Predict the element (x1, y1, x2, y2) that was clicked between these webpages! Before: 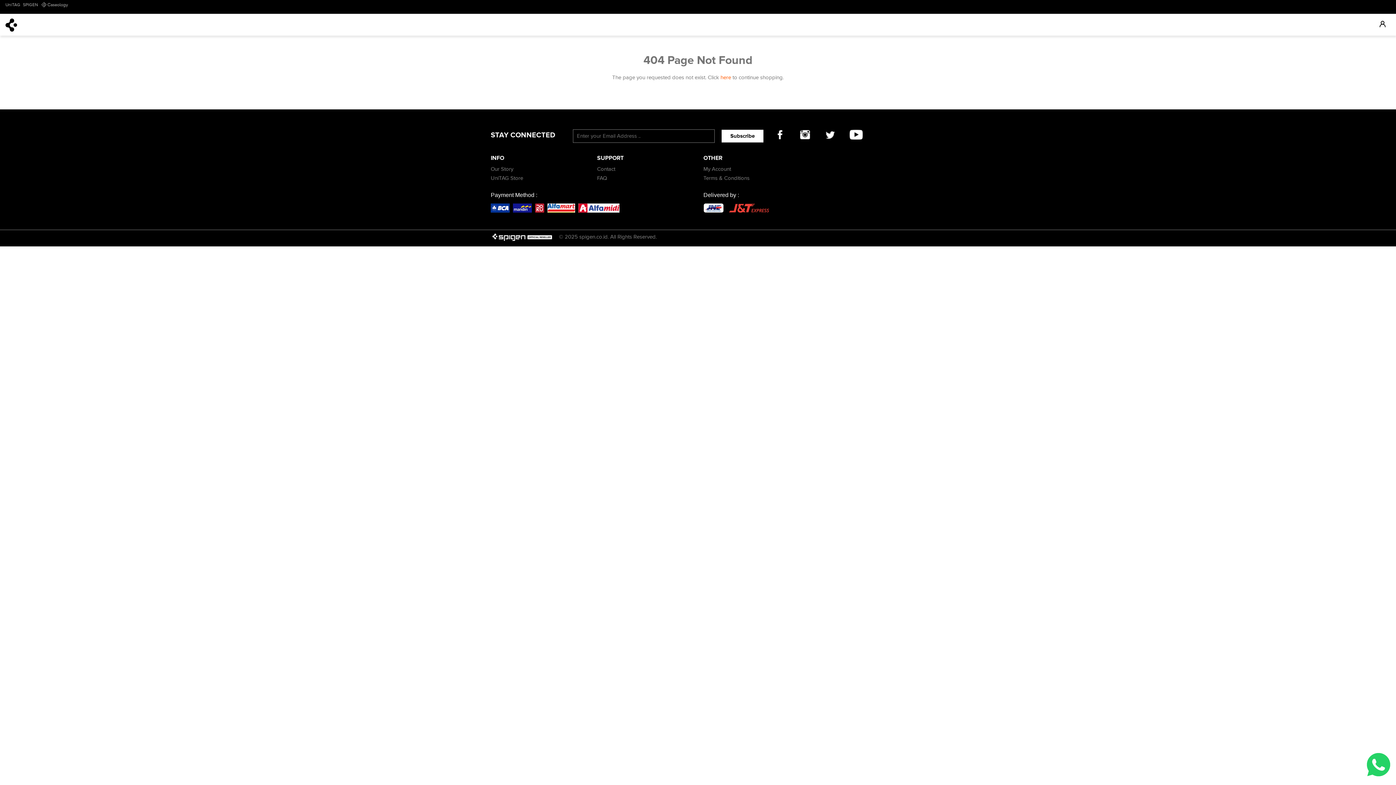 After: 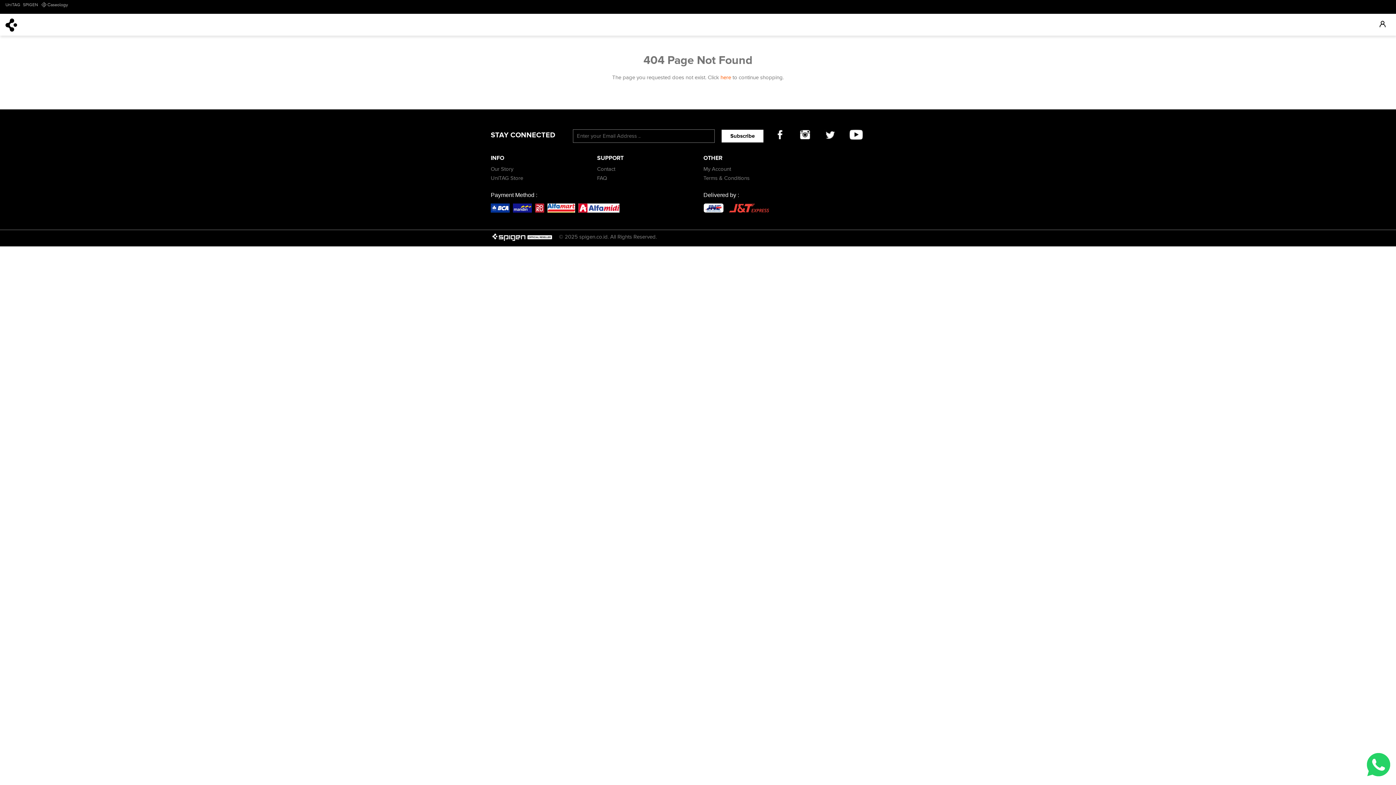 Action: bbox: (849, 129, 862, 139)